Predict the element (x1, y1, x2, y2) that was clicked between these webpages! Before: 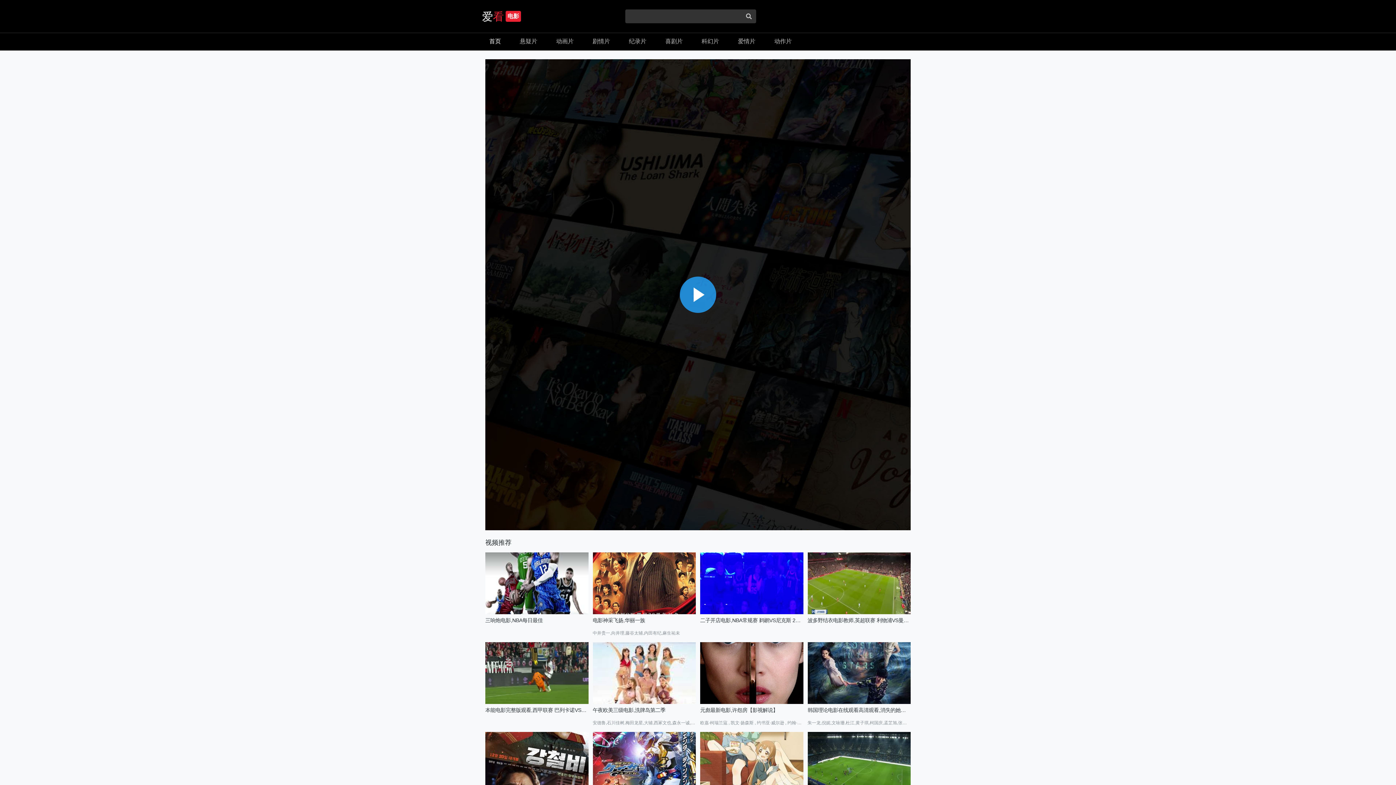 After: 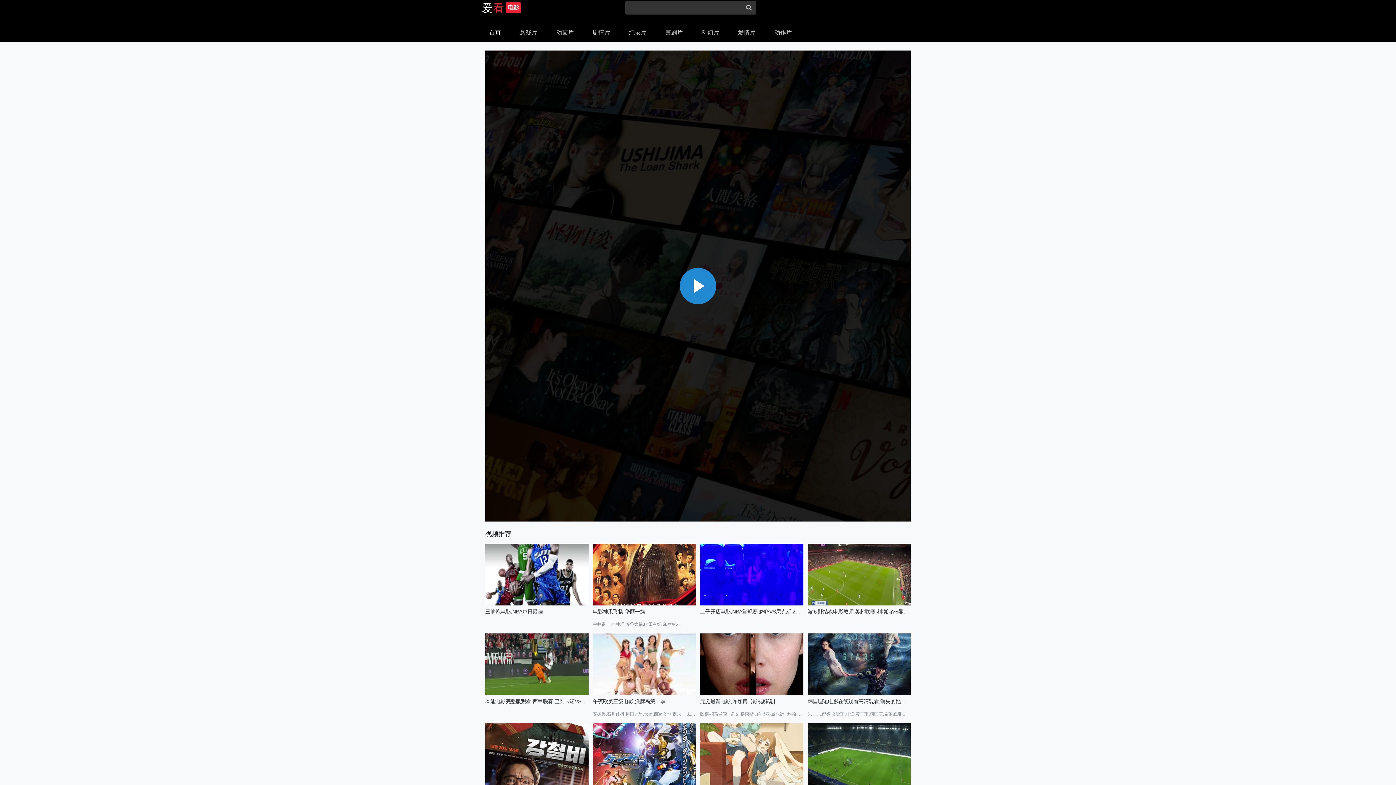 Action: bbox: (485, 732, 588, 794)